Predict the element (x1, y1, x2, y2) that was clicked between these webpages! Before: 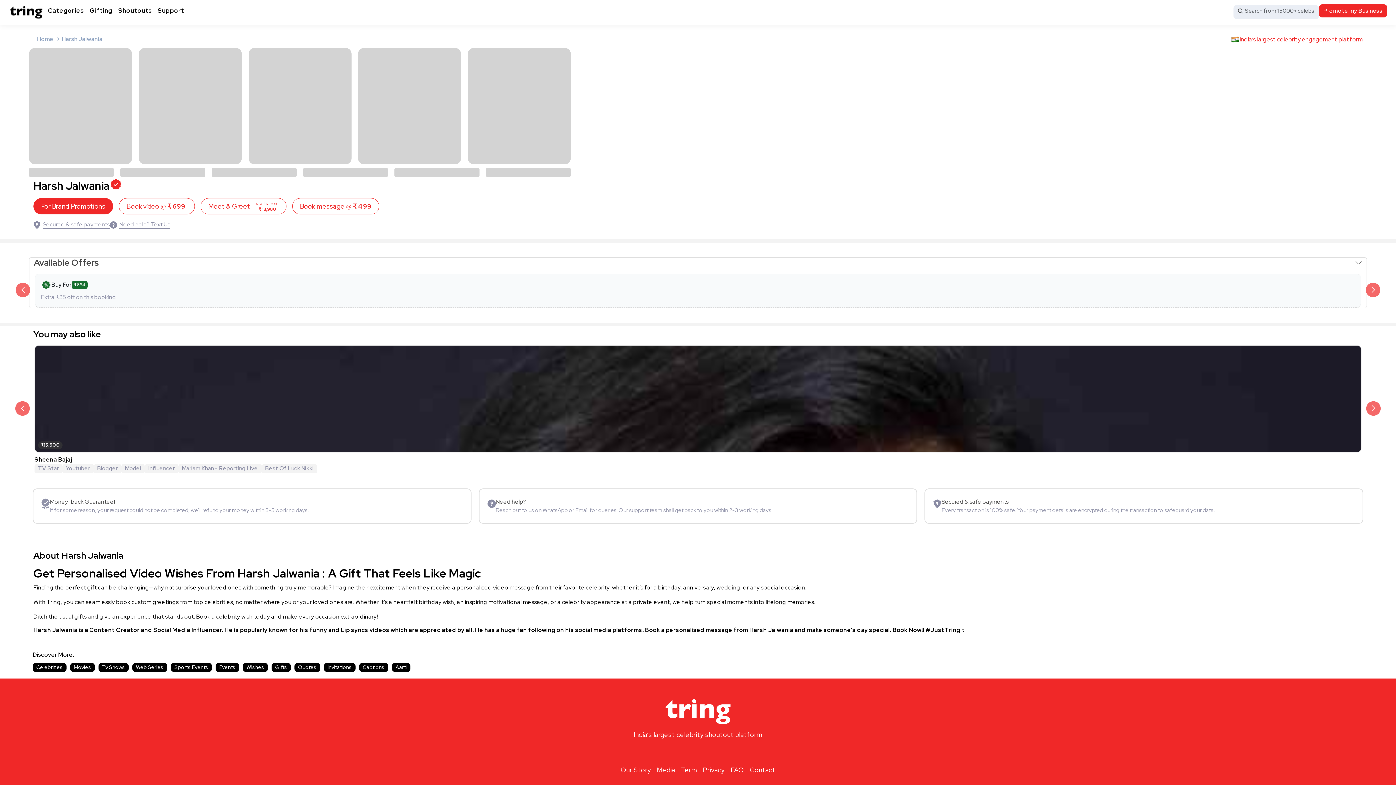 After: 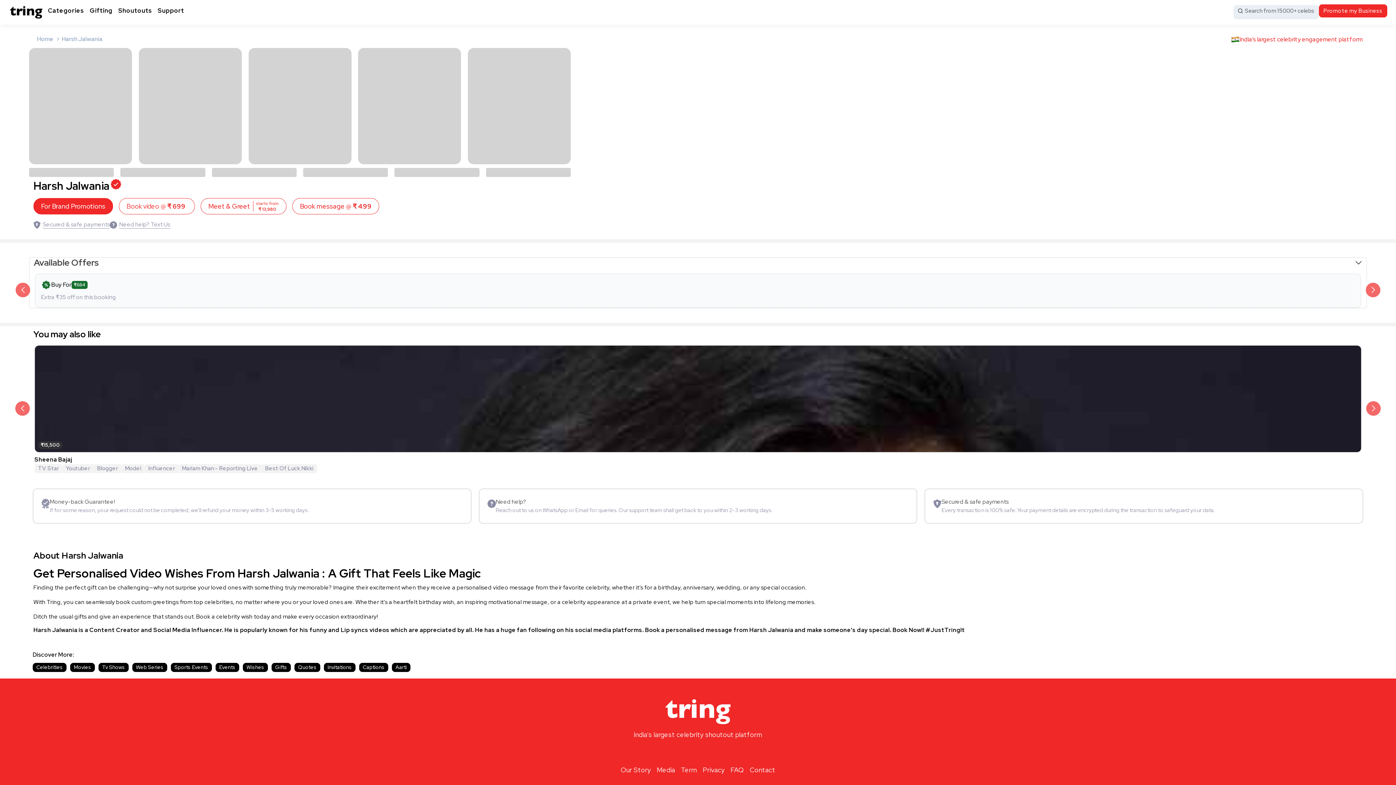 Action: bbox: (34, 464, 62, 473) label: TV Star